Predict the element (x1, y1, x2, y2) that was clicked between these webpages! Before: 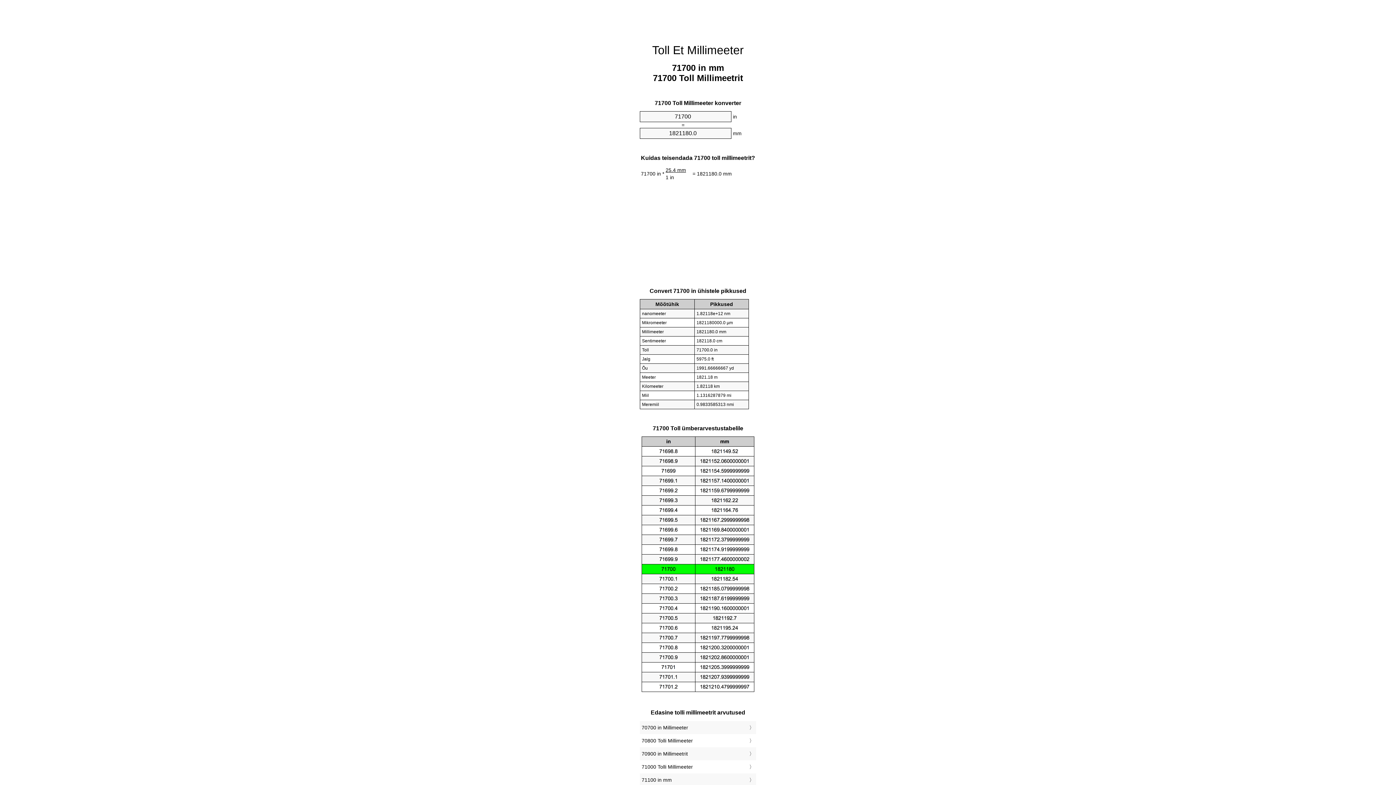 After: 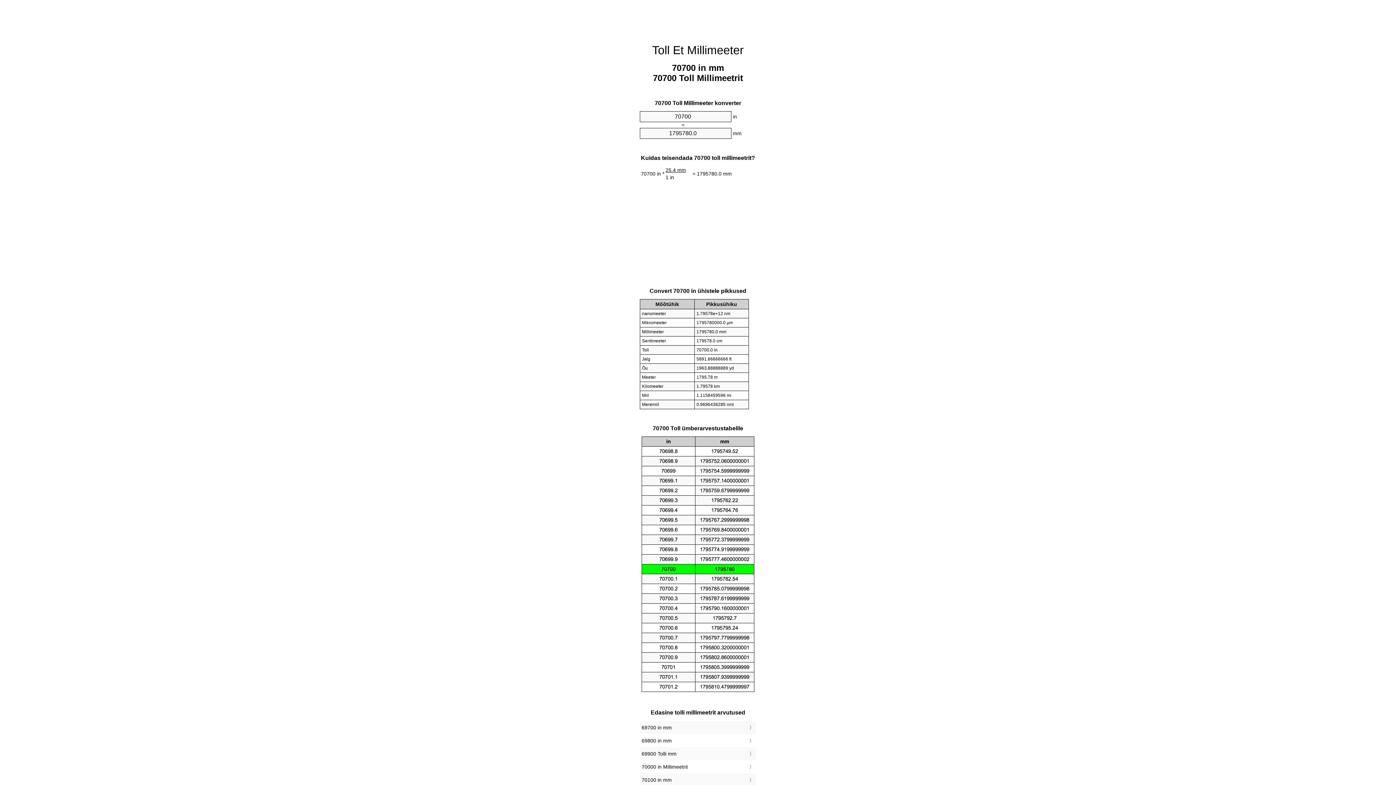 Action: bbox: (641, 723, 754, 732) label: 70700 in Millimeeter